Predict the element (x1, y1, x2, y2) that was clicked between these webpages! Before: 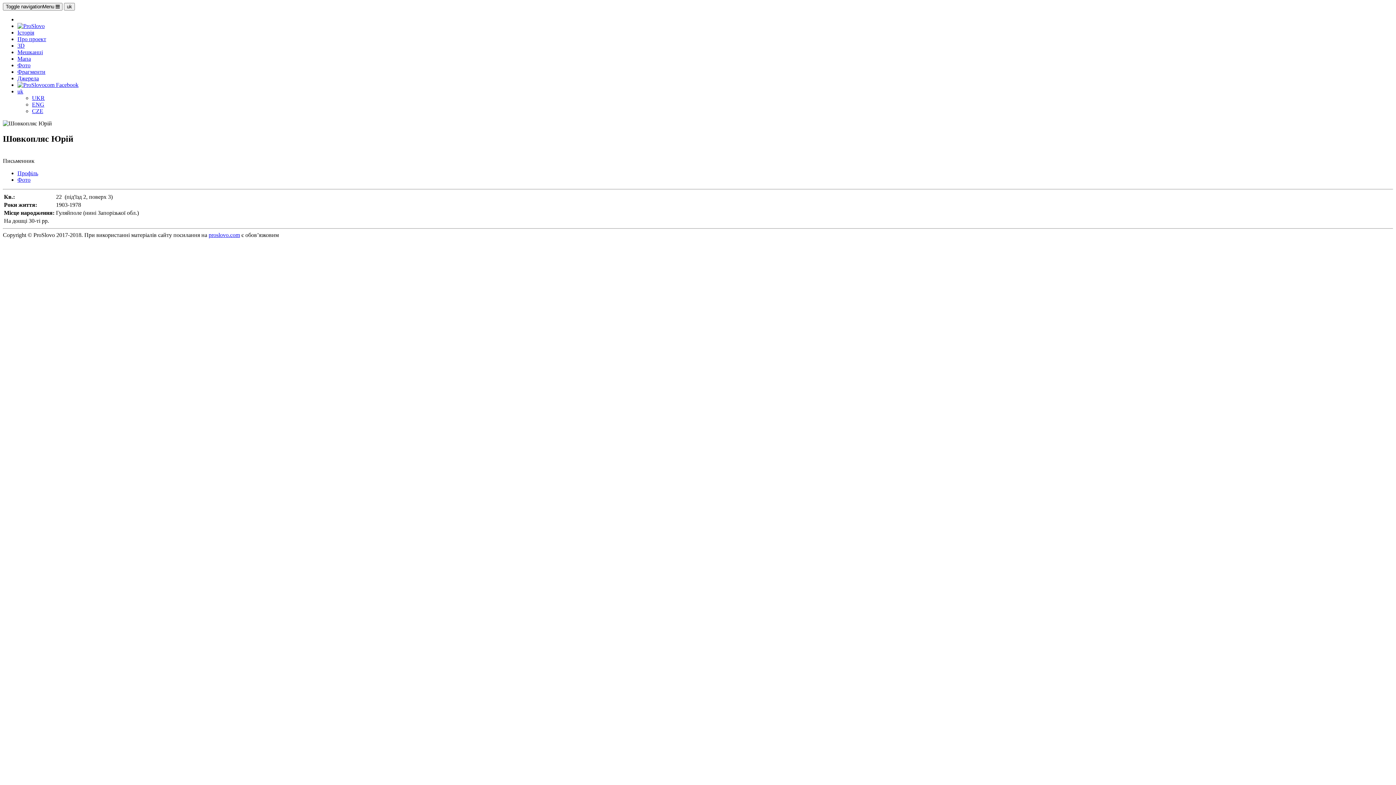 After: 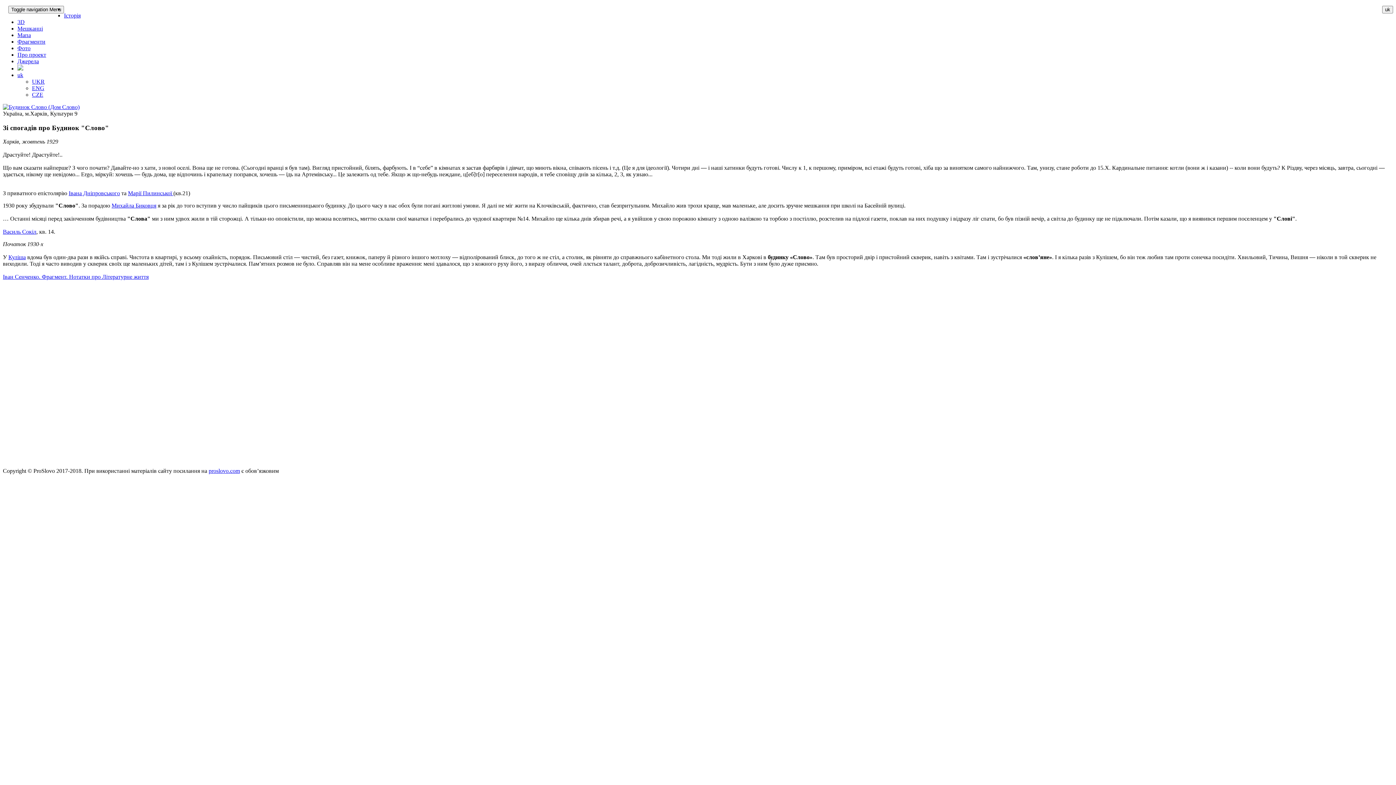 Action: label: UKR bbox: (32, 94, 44, 101)